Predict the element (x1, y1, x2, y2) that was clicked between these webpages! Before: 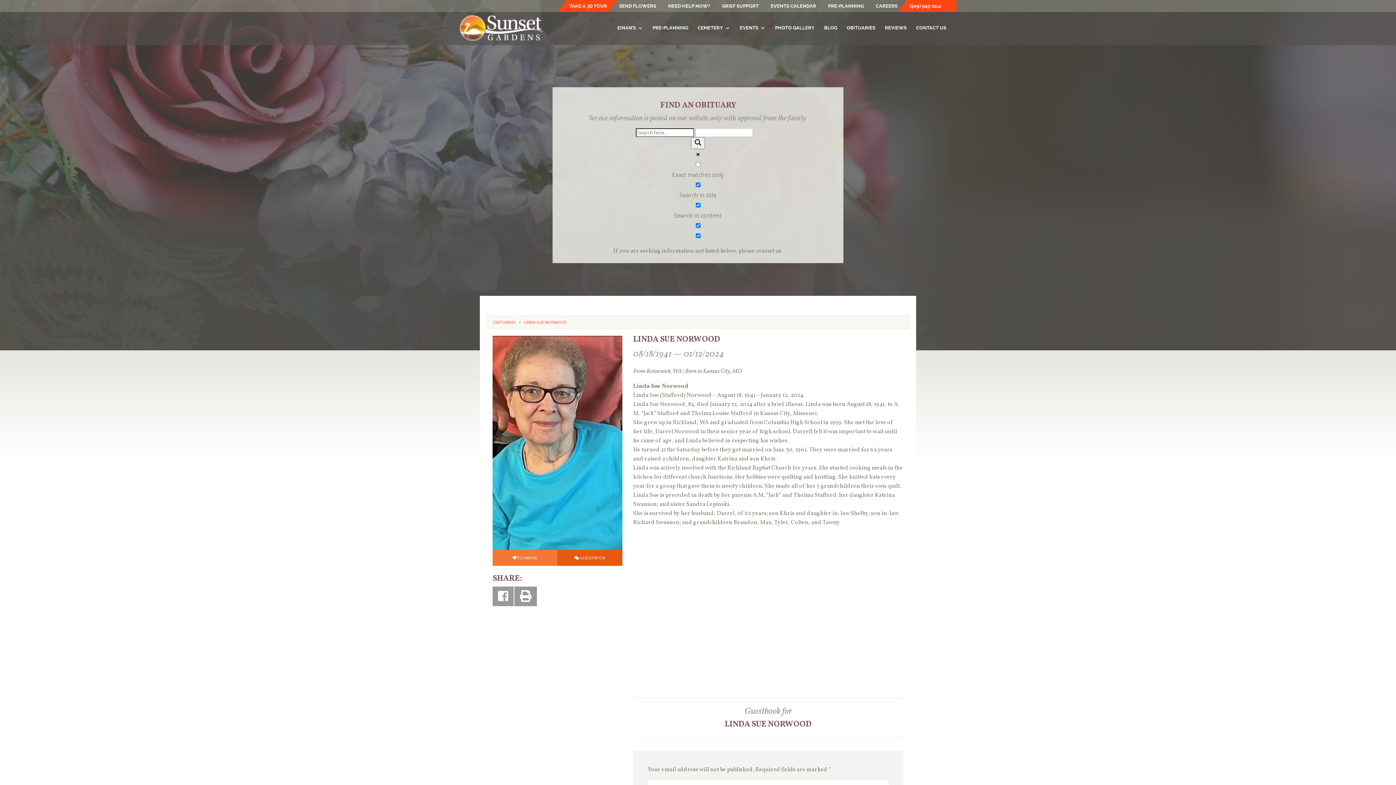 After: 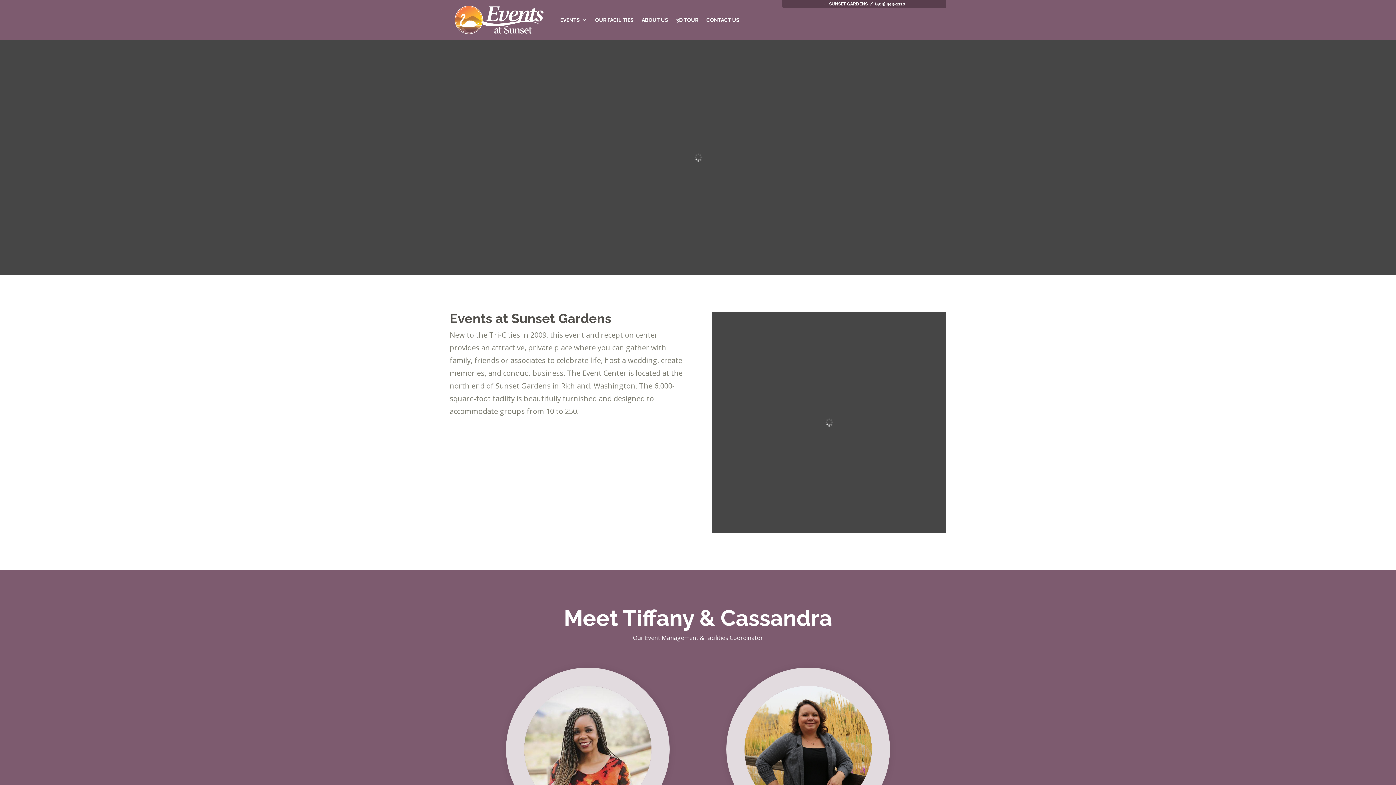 Action: label: EVENTS bbox: (740, 25, 765, 45)